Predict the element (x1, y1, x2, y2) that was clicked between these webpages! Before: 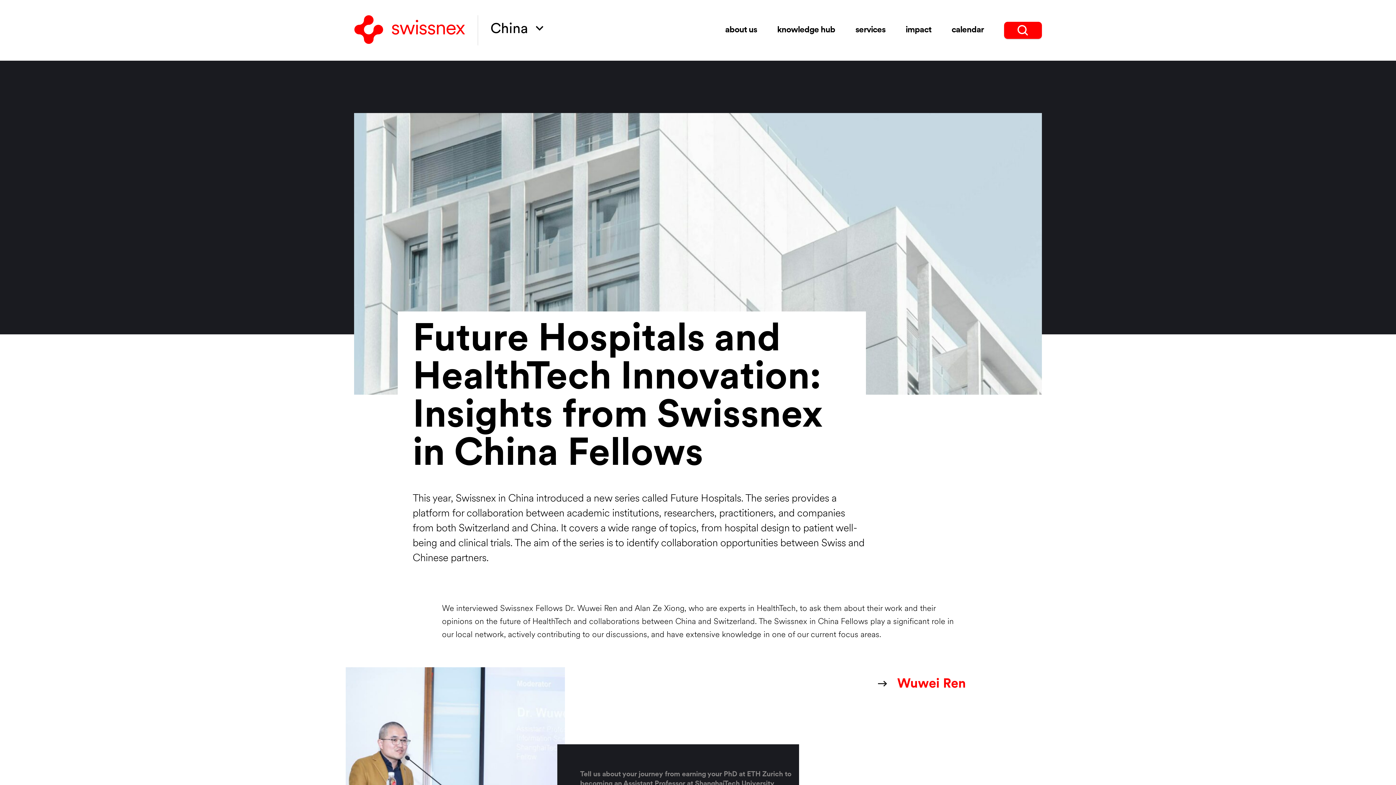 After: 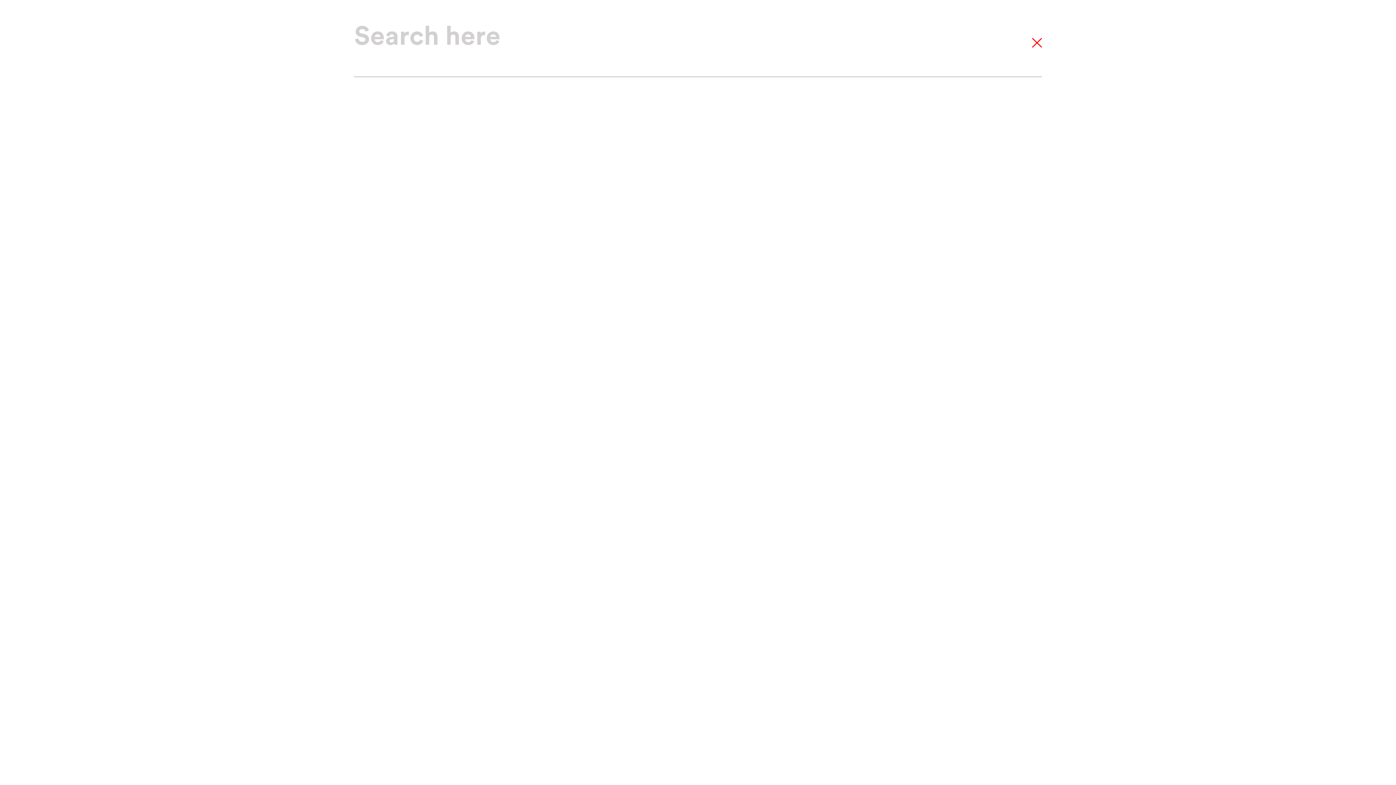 Action: label: search bbox: (1004, 21, 1042, 38)